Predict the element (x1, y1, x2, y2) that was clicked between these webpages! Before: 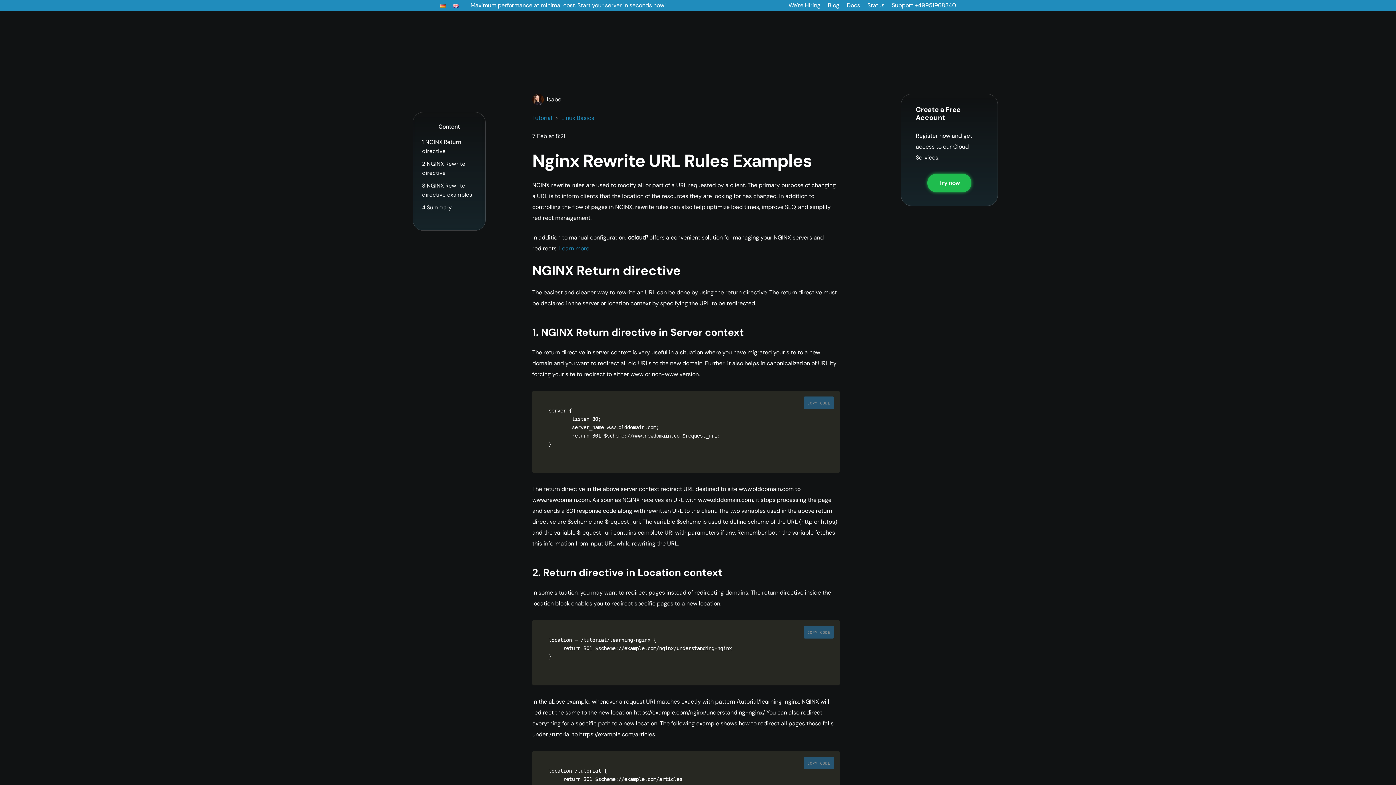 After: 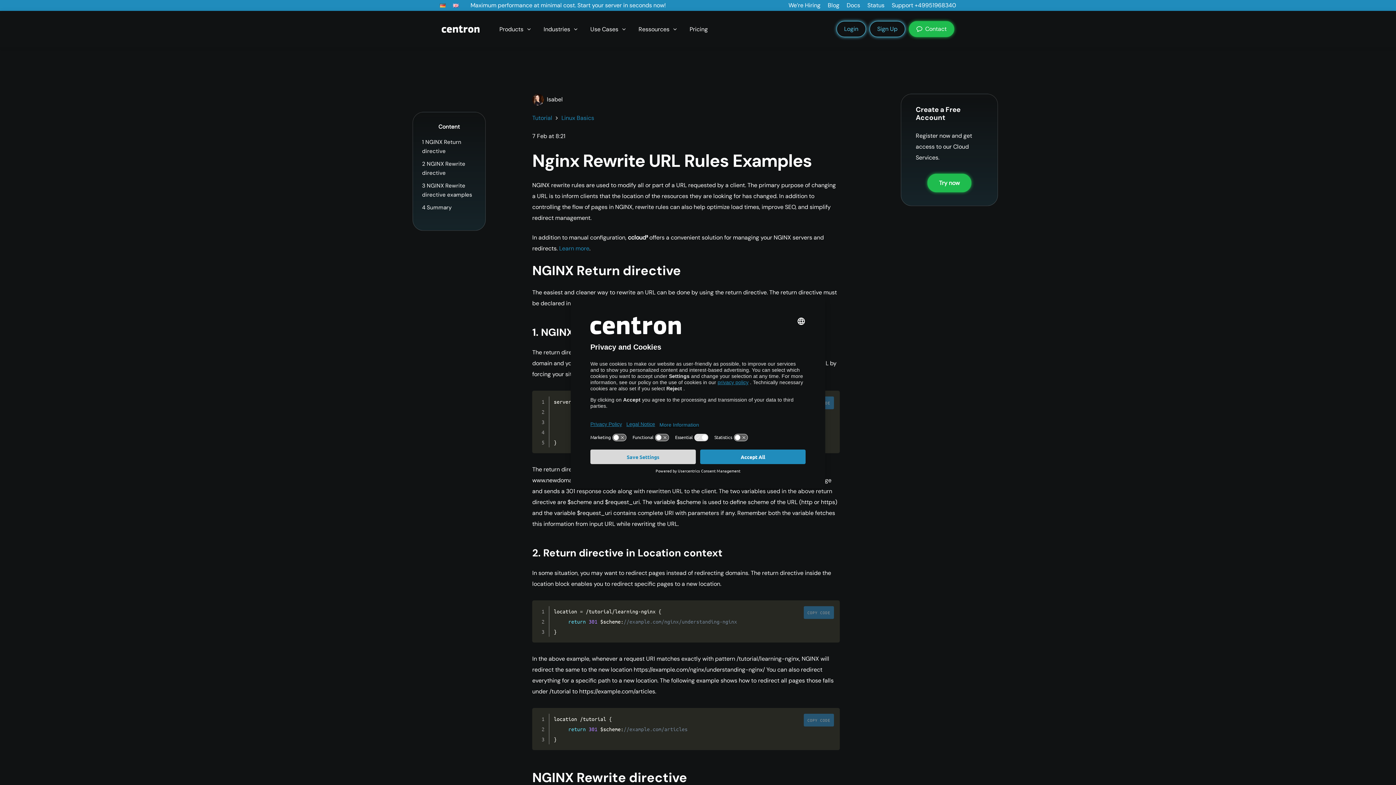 Action: bbox: (803, 396, 834, 409) label: COPY CODE